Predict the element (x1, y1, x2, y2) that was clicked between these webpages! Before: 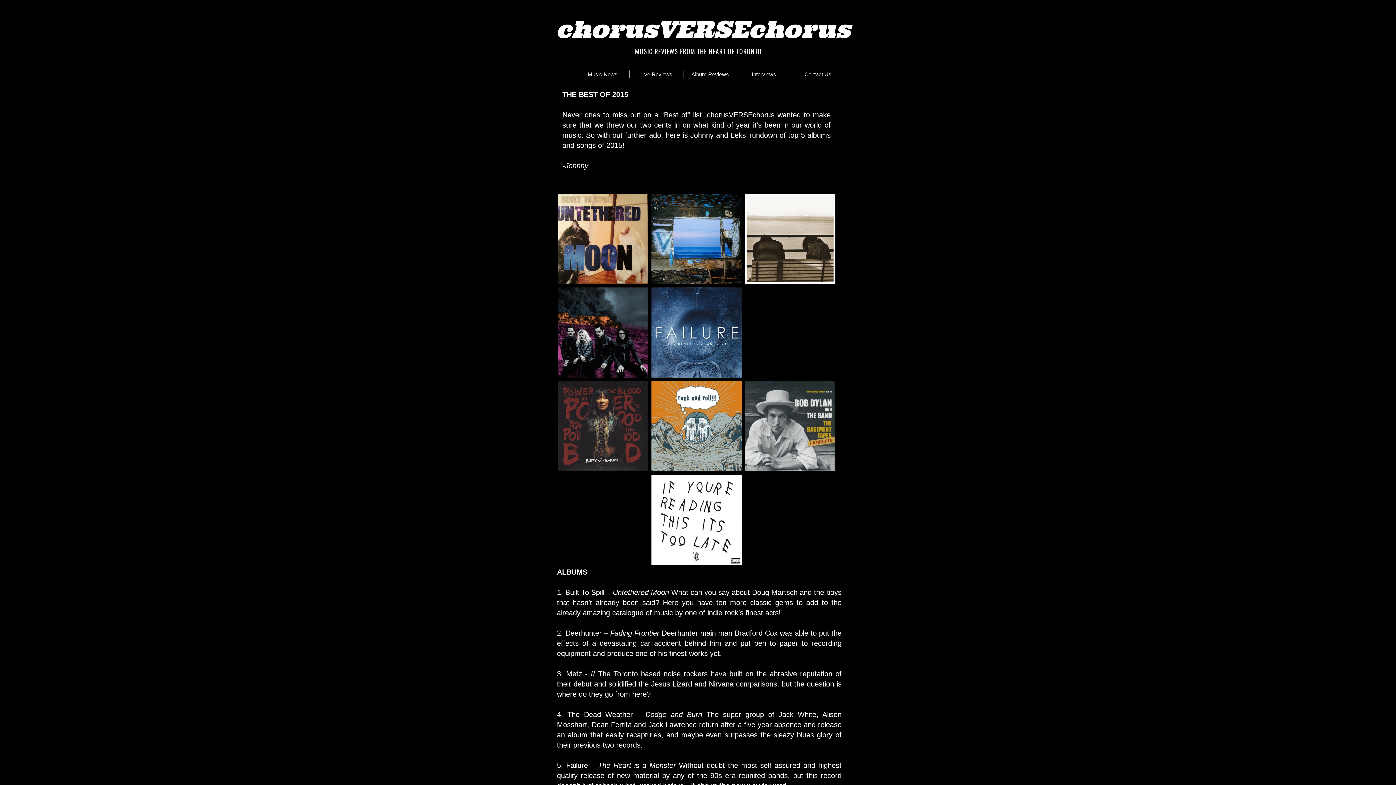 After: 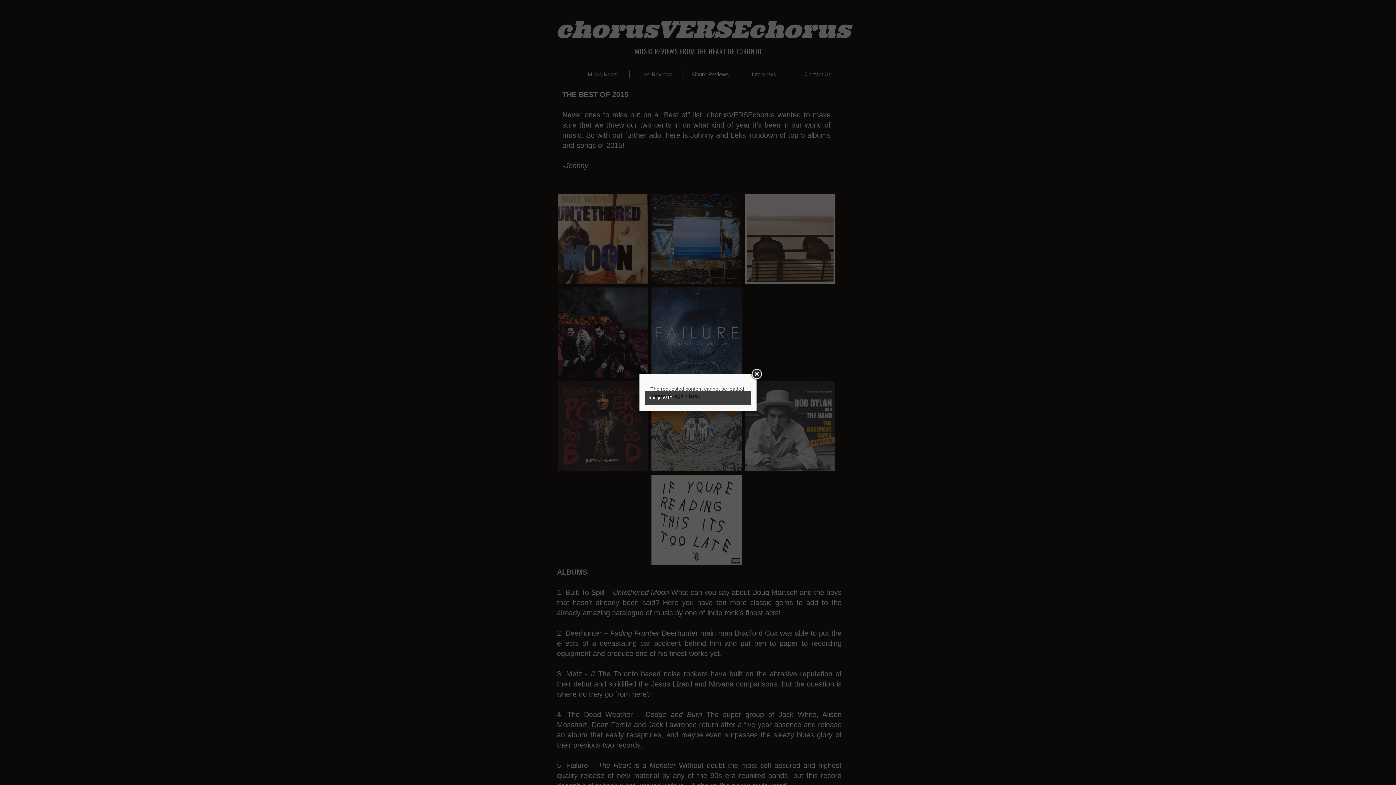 Action: bbox: (745, 287, 835, 377)